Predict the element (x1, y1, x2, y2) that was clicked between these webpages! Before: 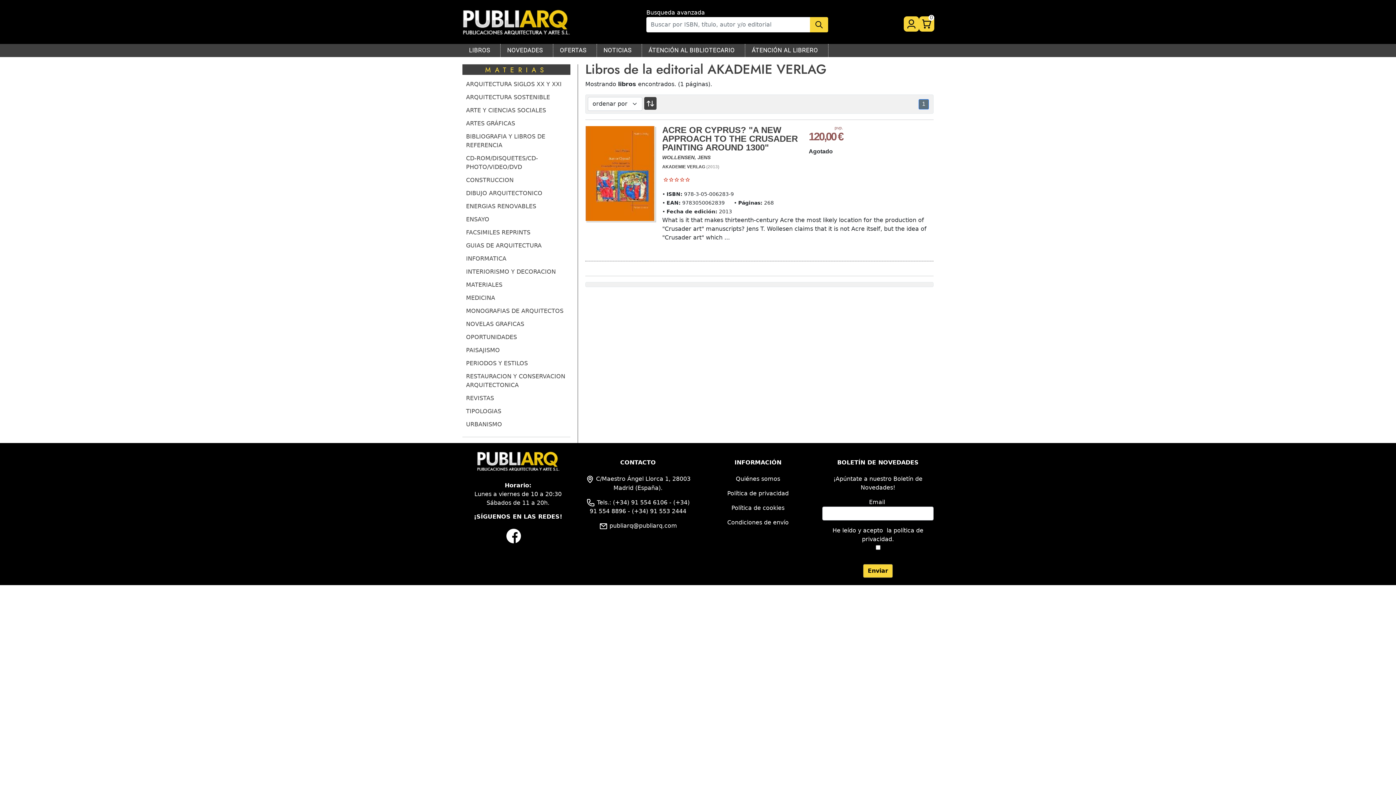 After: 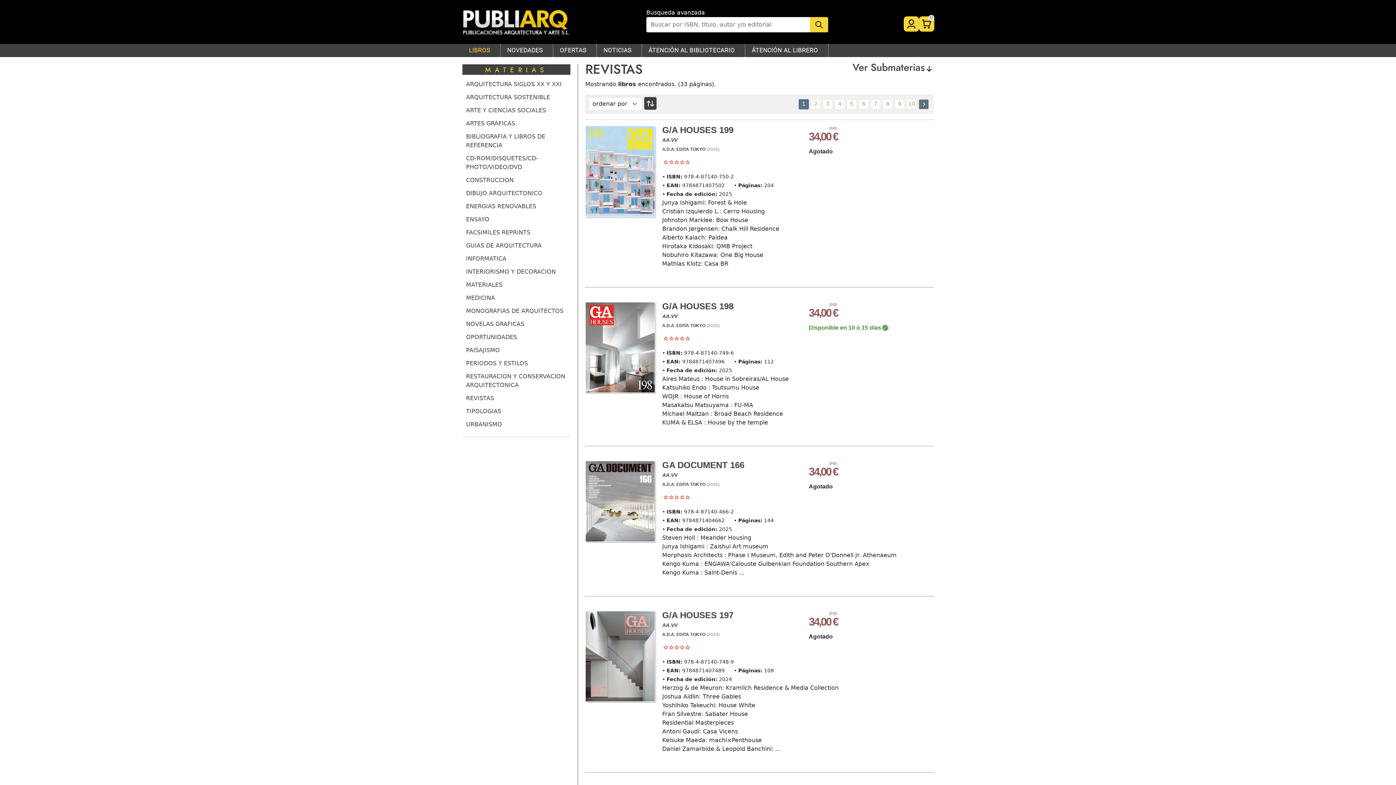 Action: label: REVISTAS bbox: (466, 394, 494, 401)